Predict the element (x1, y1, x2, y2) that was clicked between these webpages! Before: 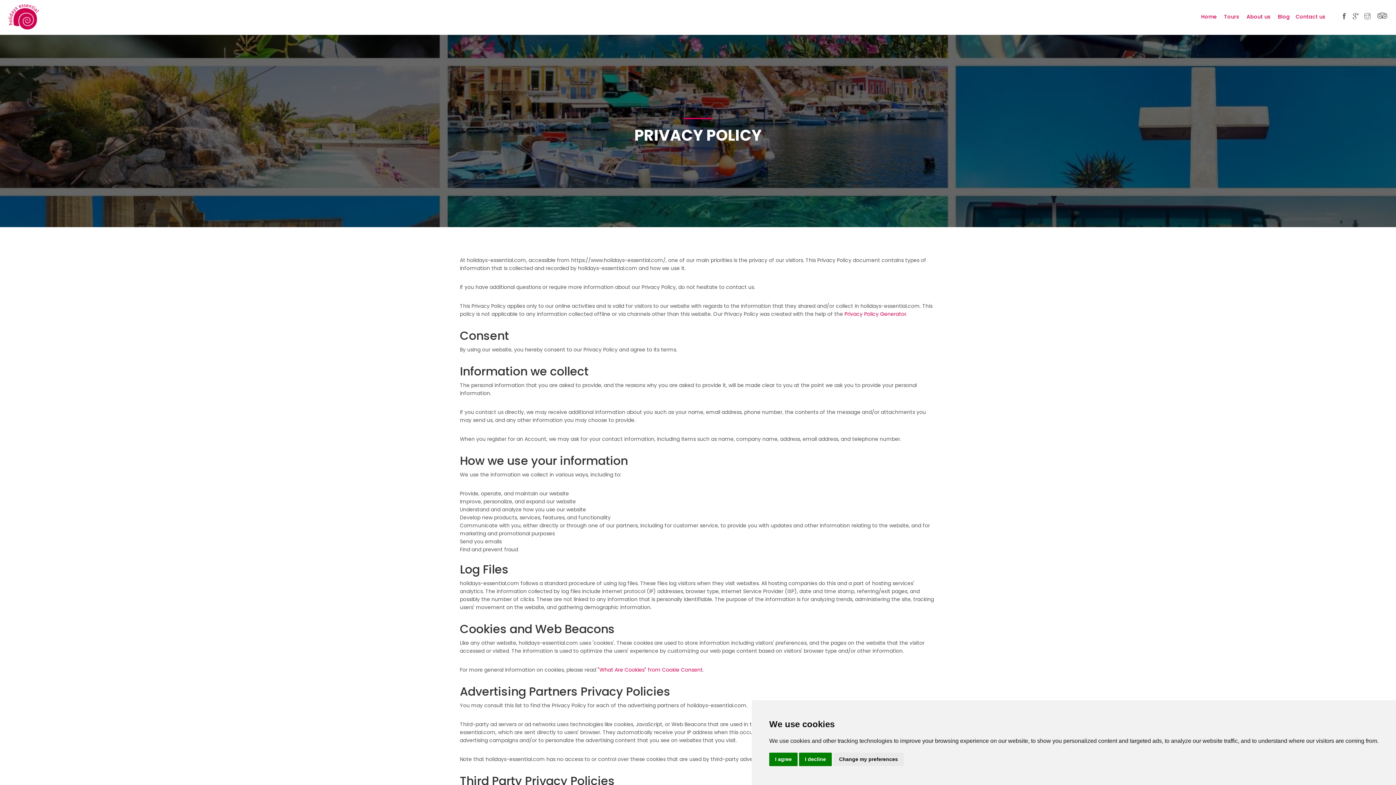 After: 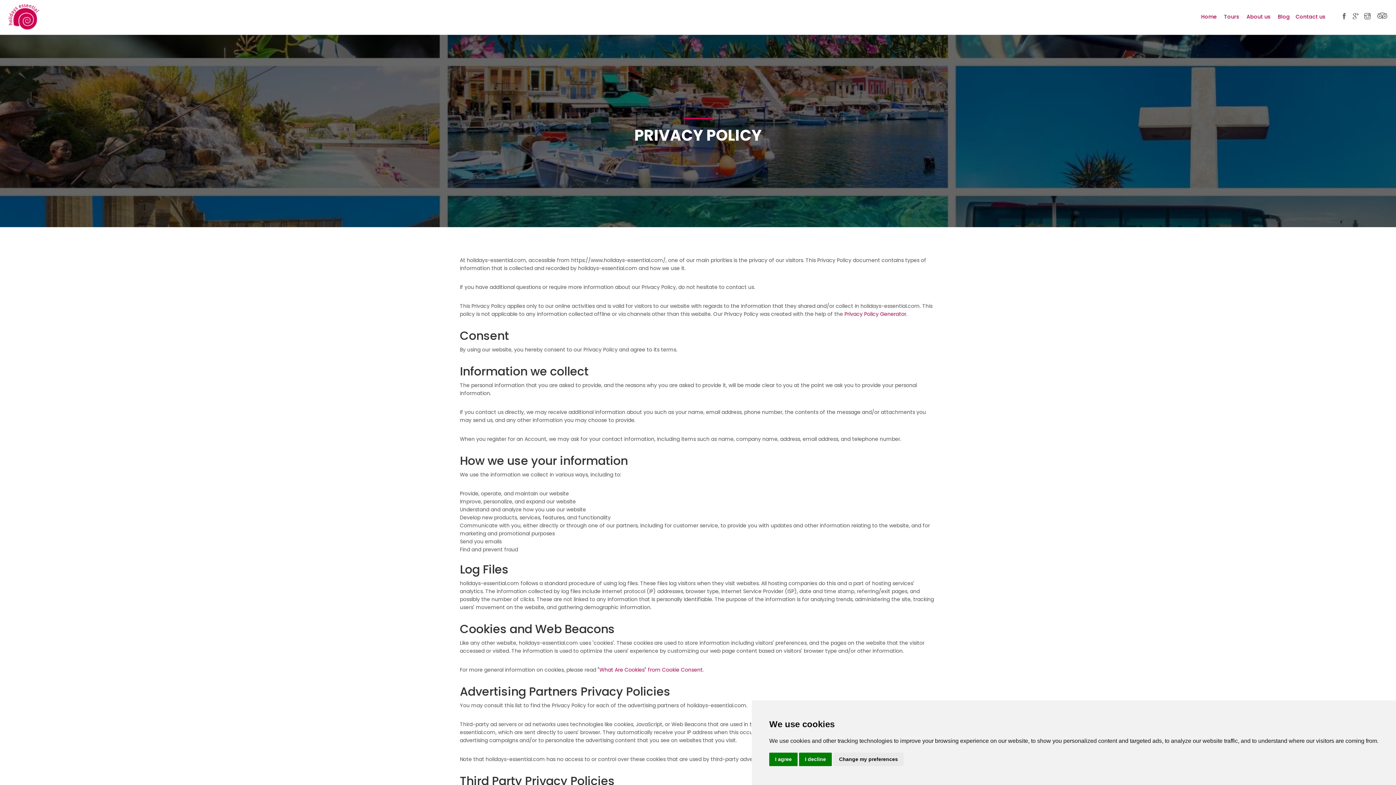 Action: bbox: (1364, 12, 1370, 21)